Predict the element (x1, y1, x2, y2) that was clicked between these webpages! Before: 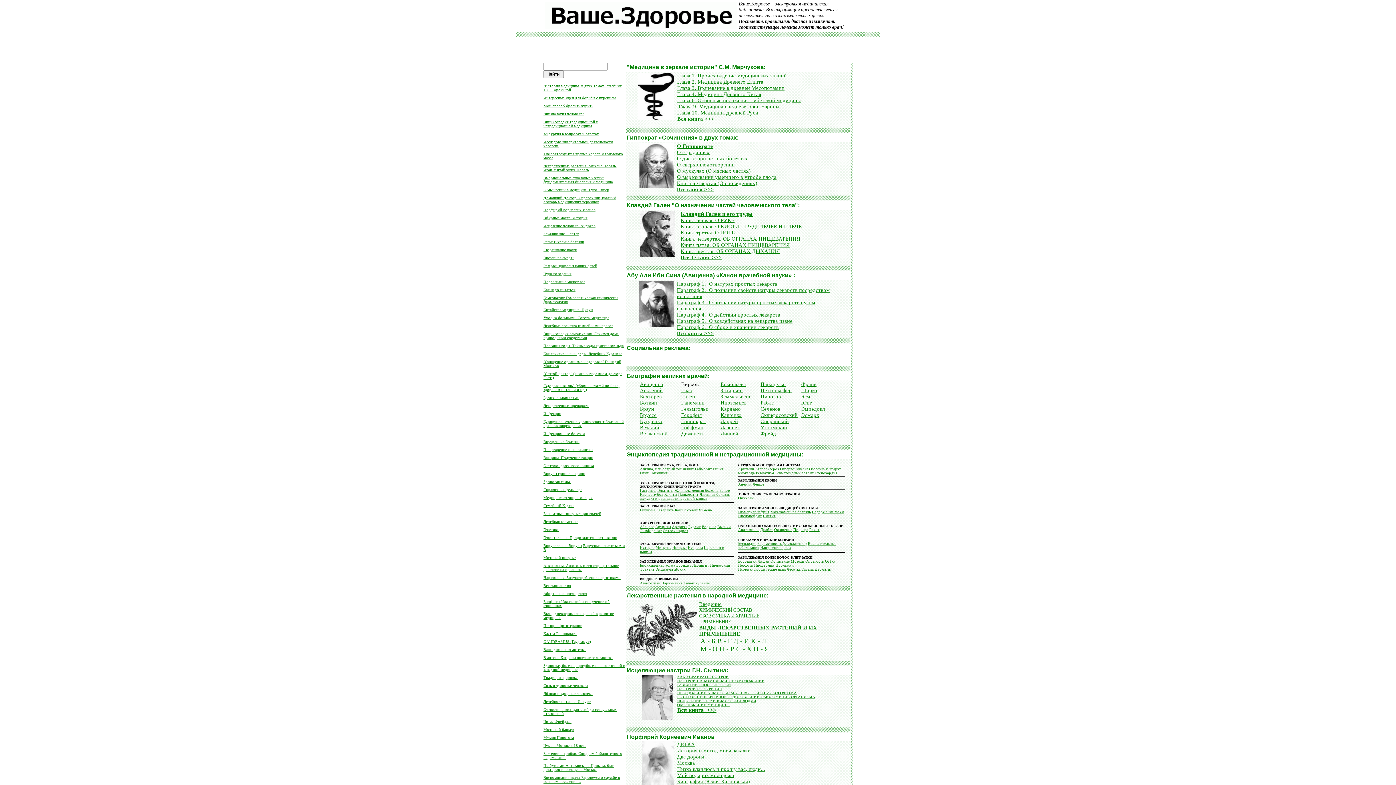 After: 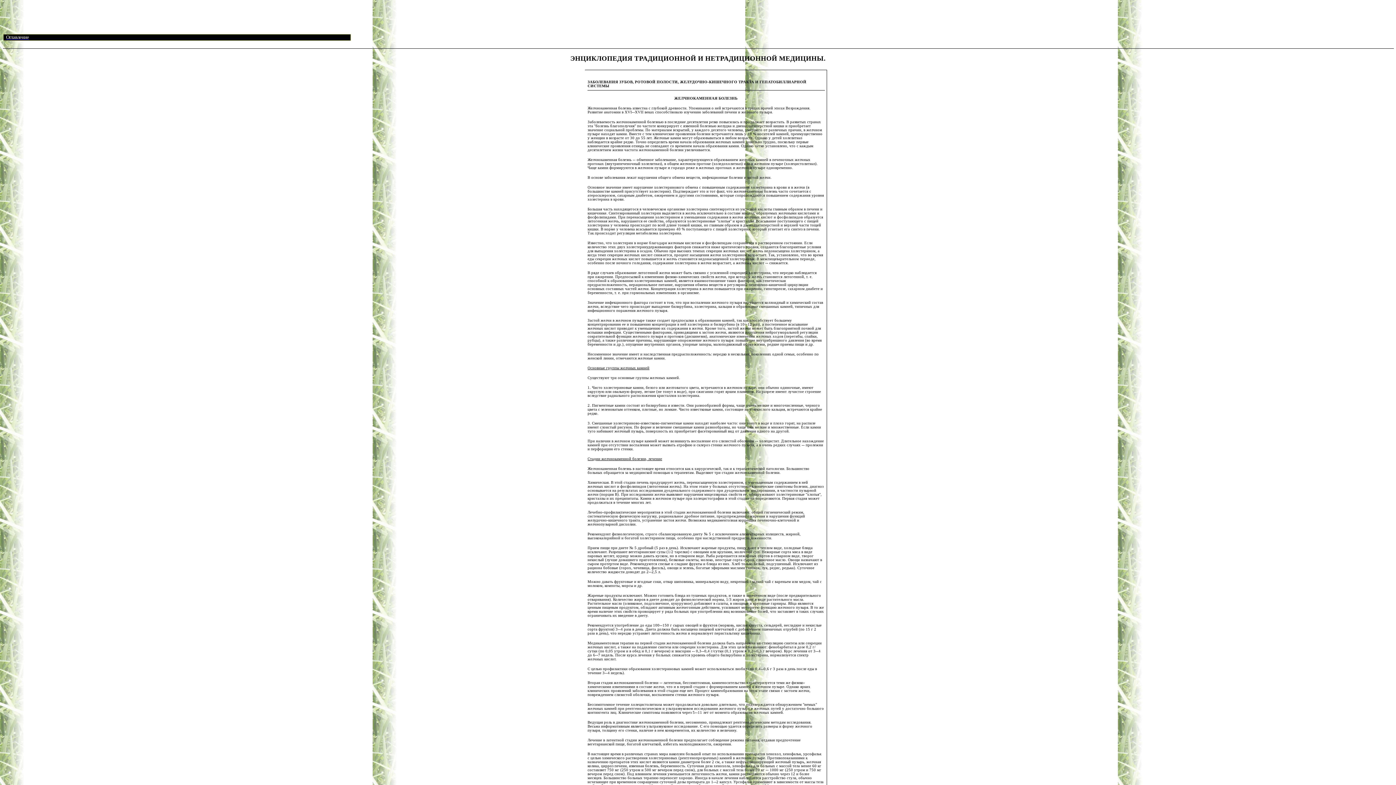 Action: label: Желчнокаменная болезнь bbox: (674, 488, 718, 492)